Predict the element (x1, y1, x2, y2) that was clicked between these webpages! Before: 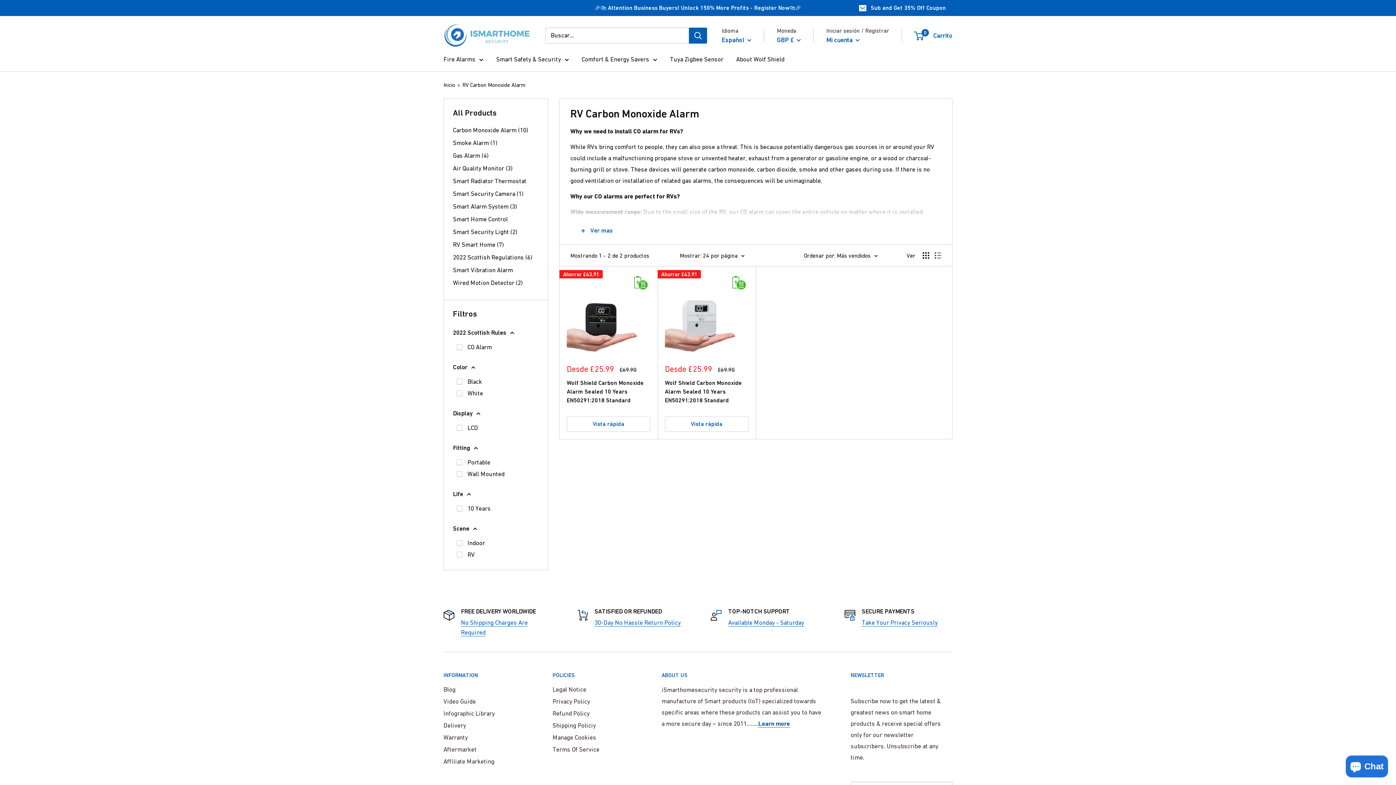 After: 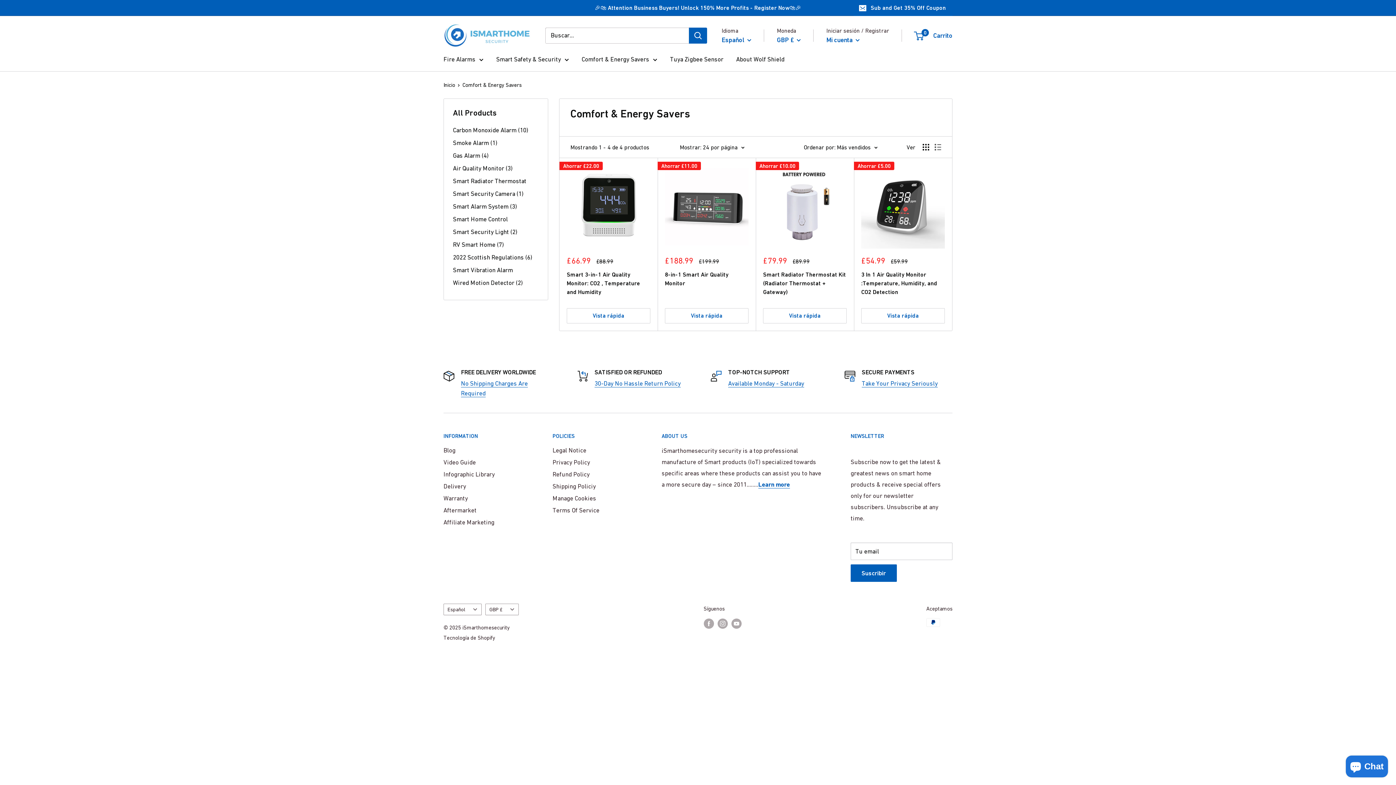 Action: label: Comfort & Energy Savers bbox: (581, 53, 657, 65)